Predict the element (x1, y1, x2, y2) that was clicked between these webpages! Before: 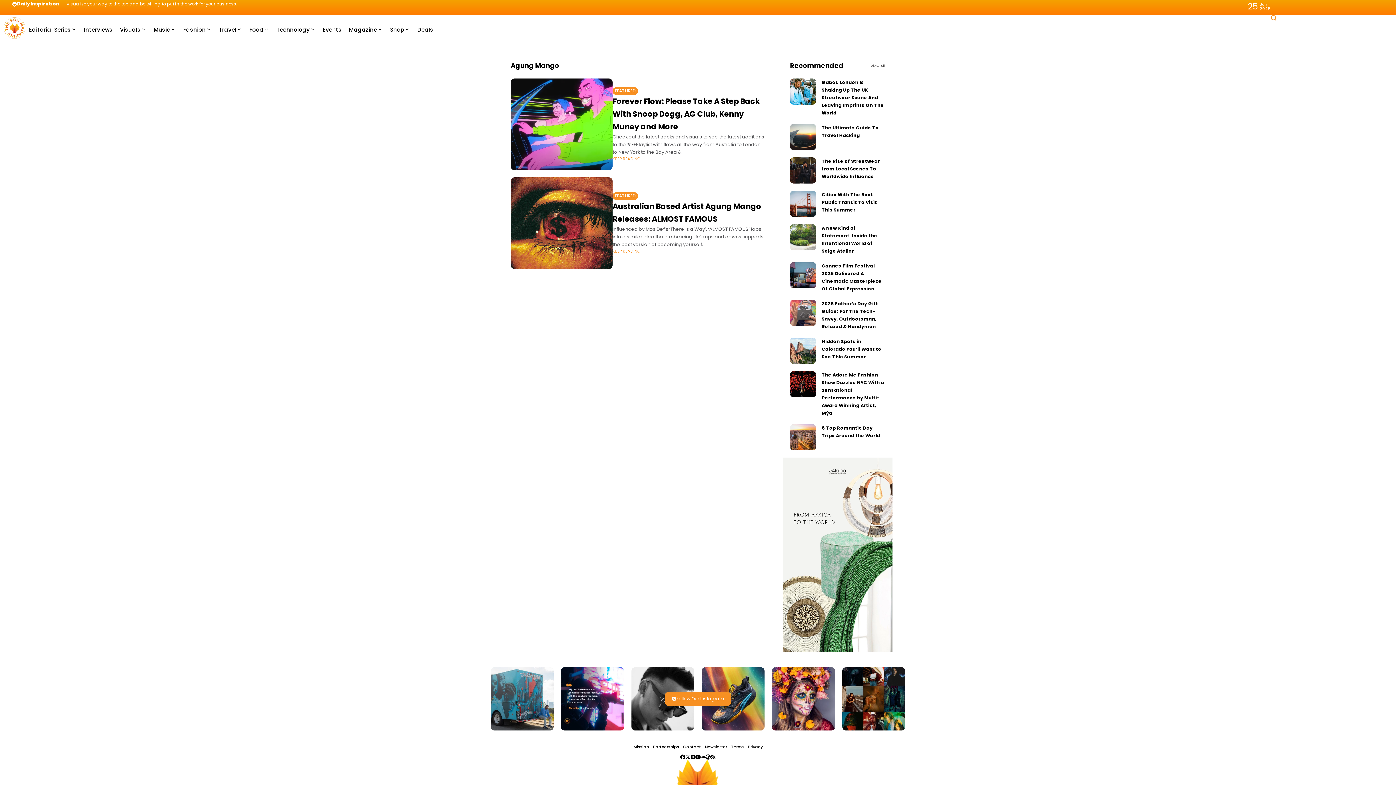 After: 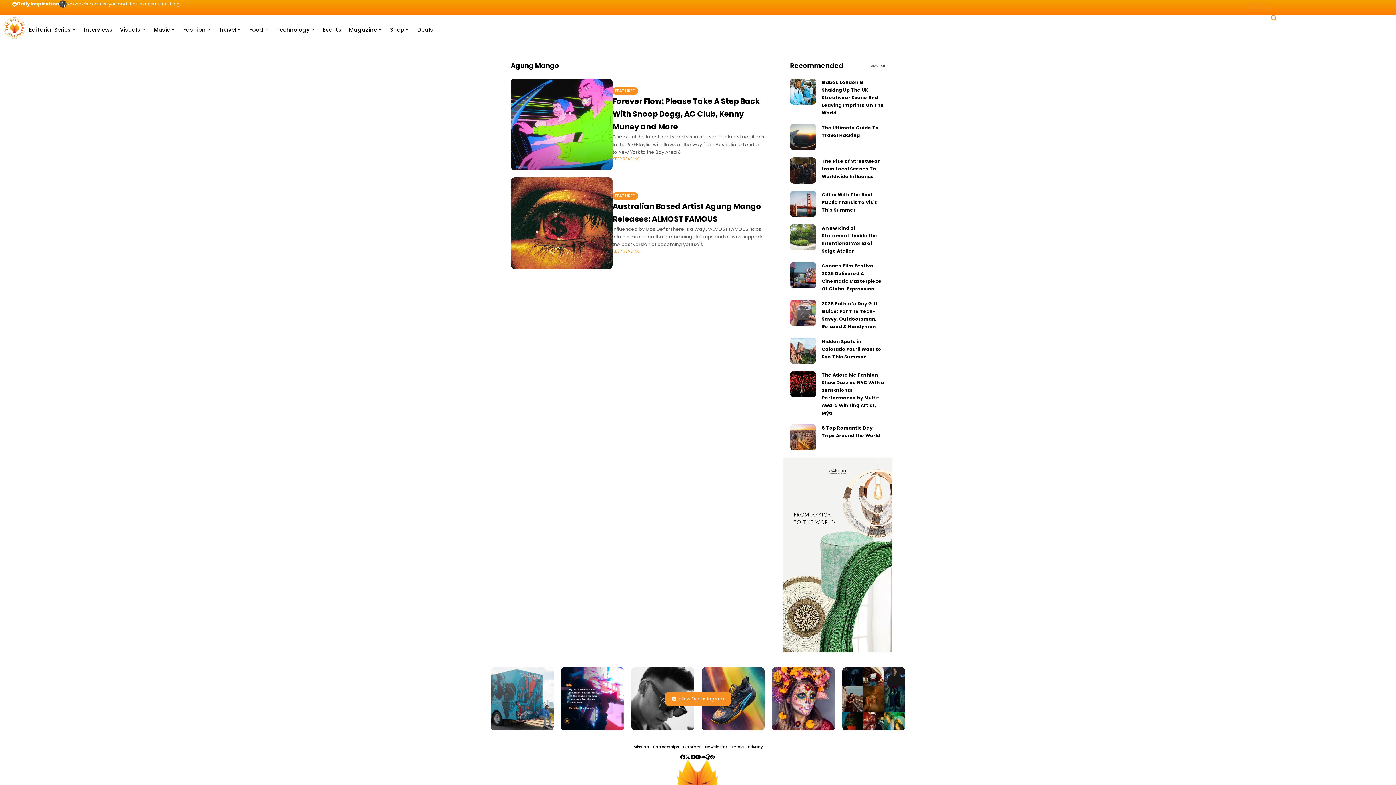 Action: bbox: (1248, 0, 1270, 12) label: 25
Jun
2025